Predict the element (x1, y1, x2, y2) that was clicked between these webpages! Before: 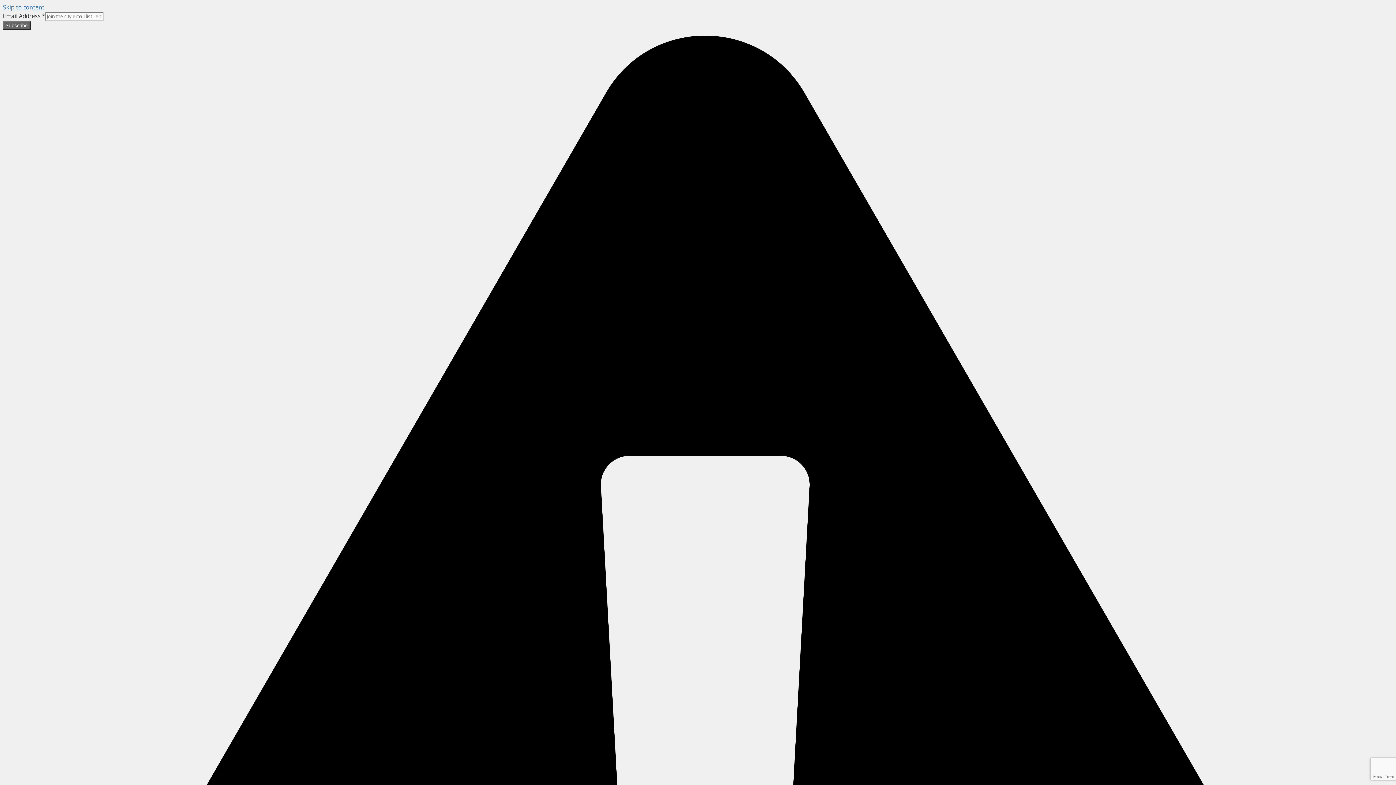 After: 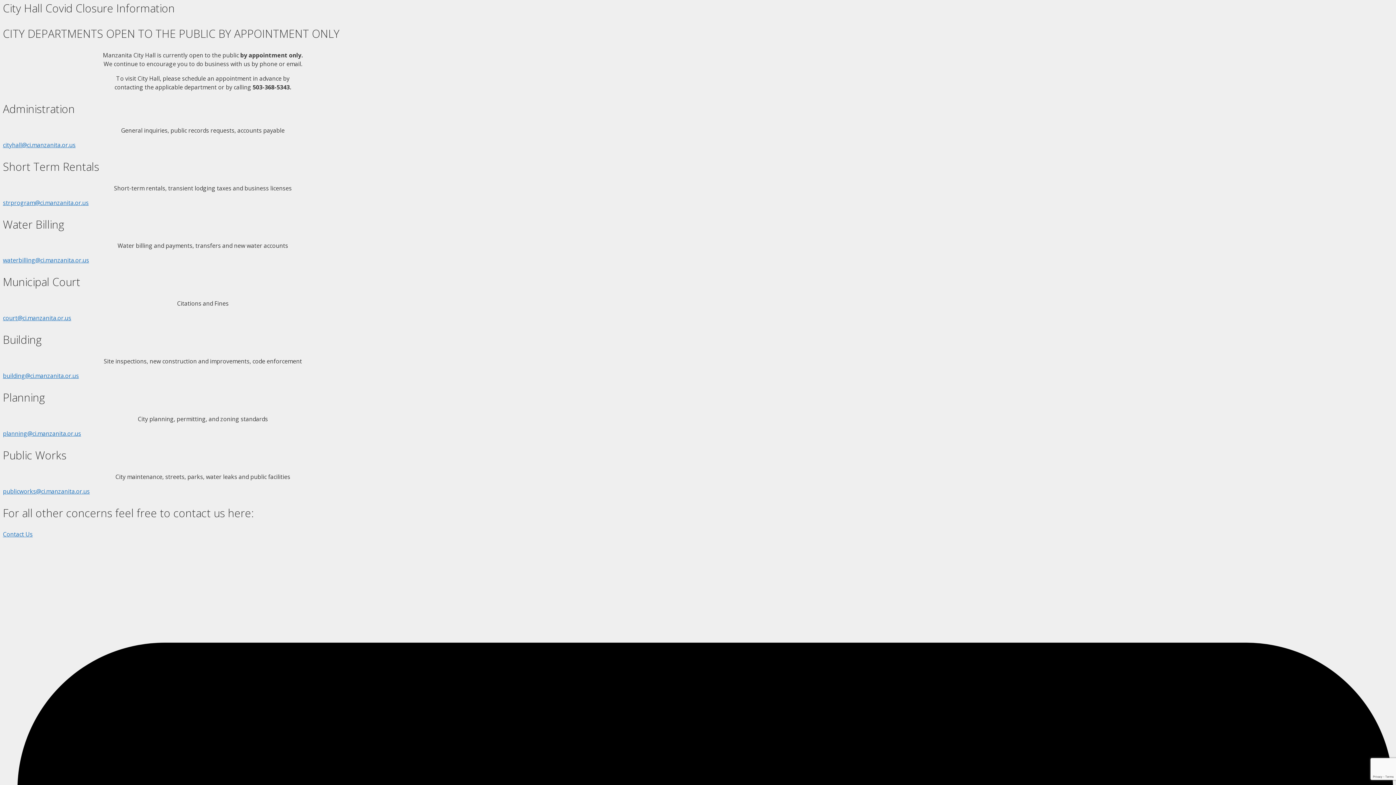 Action: label: Skip to content bbox: (2, 3, 44, 11)